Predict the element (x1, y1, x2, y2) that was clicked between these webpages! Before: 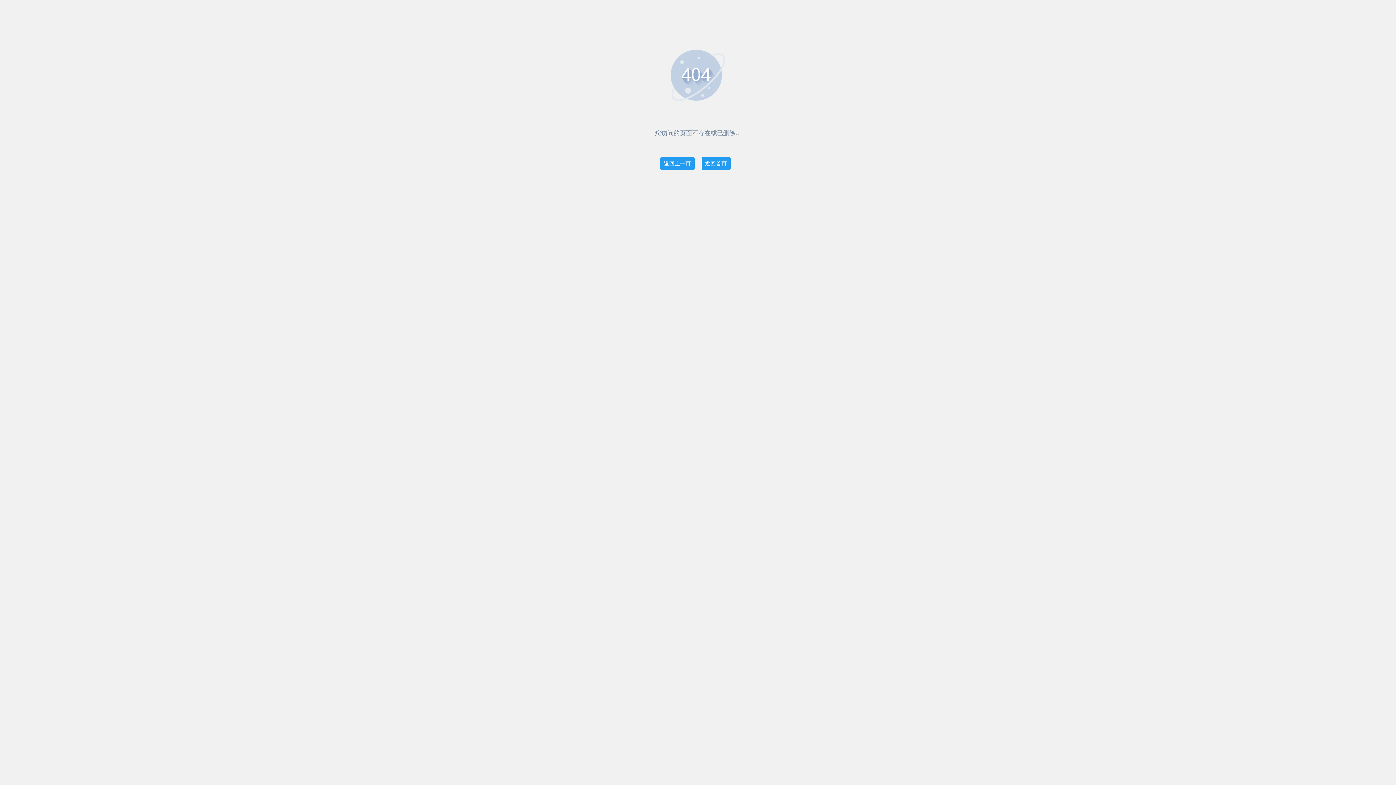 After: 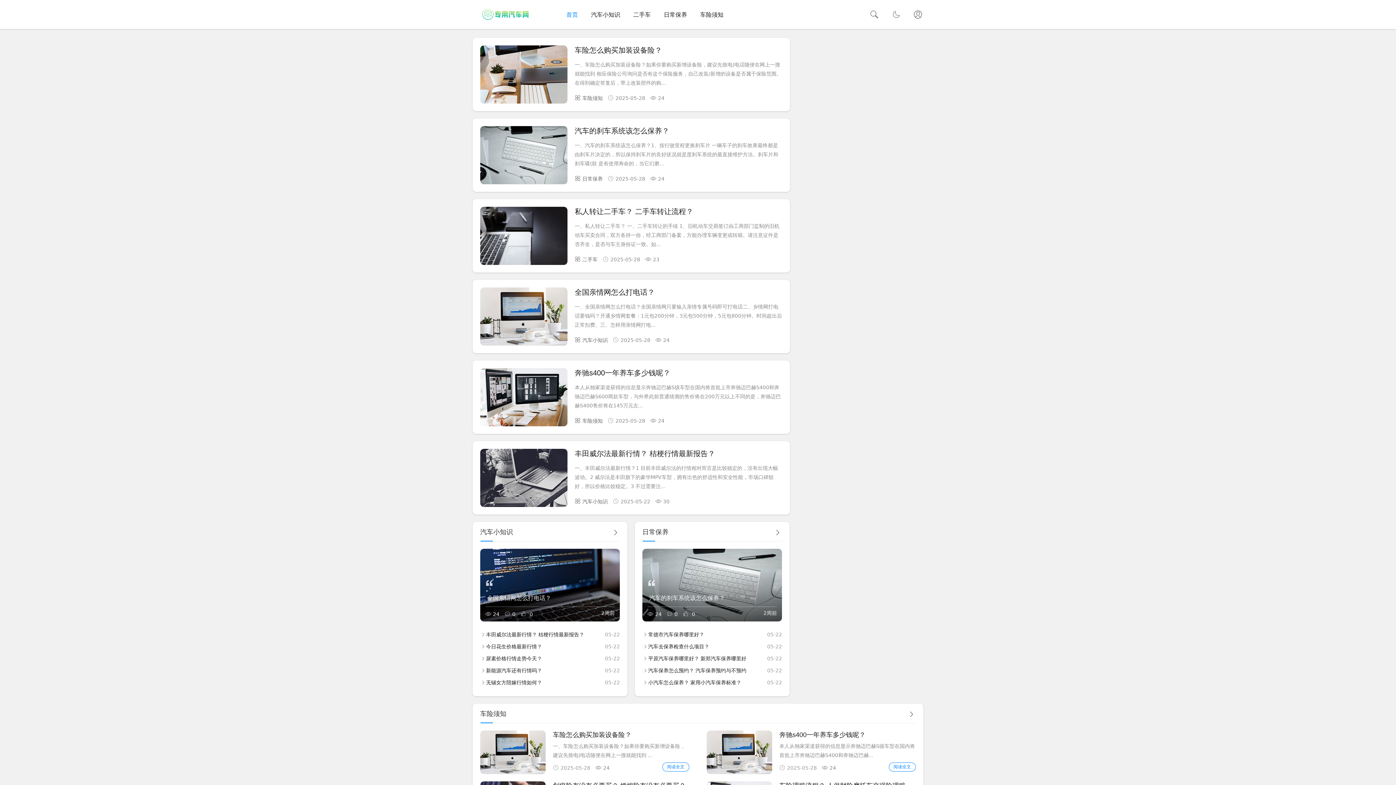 Action: label: 返回首页 bbox: (701, 157, 730, 170)